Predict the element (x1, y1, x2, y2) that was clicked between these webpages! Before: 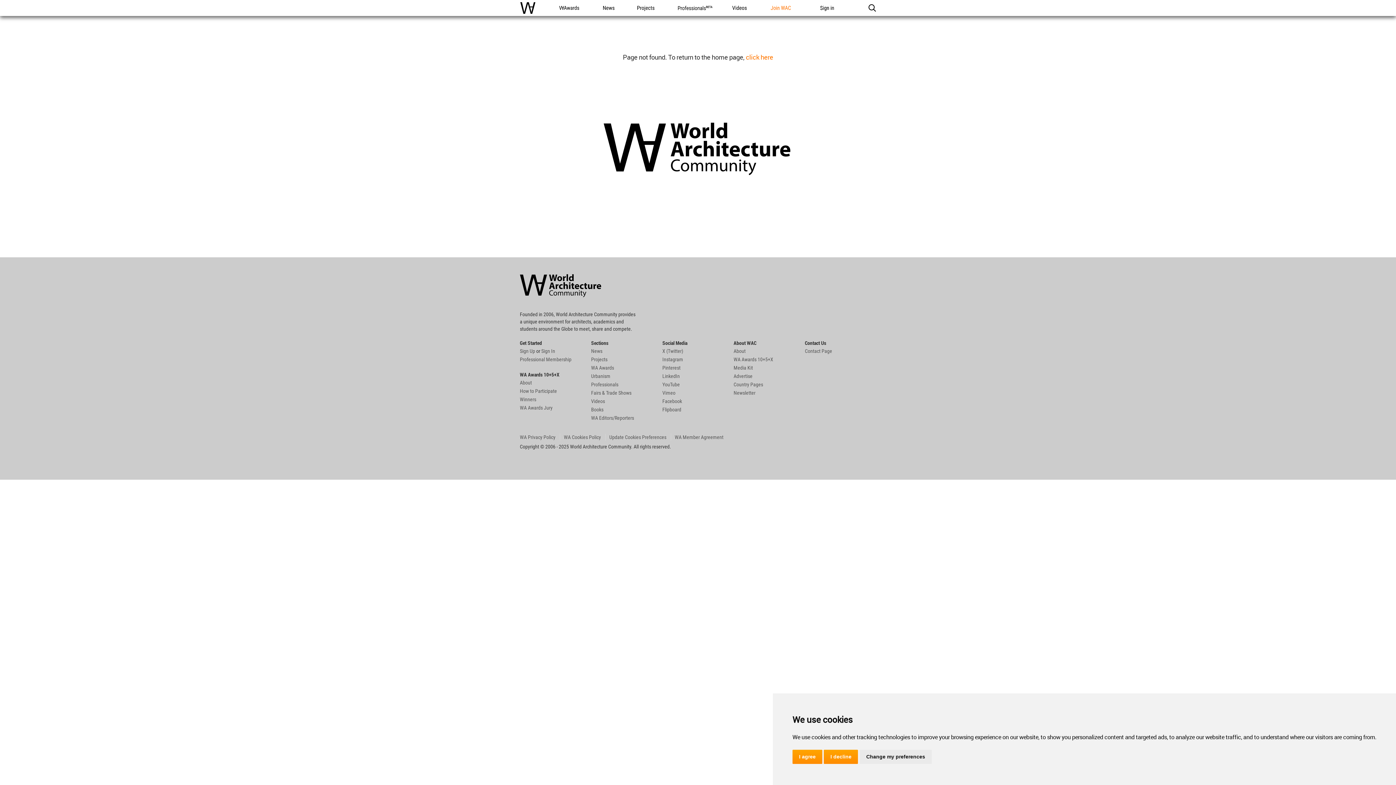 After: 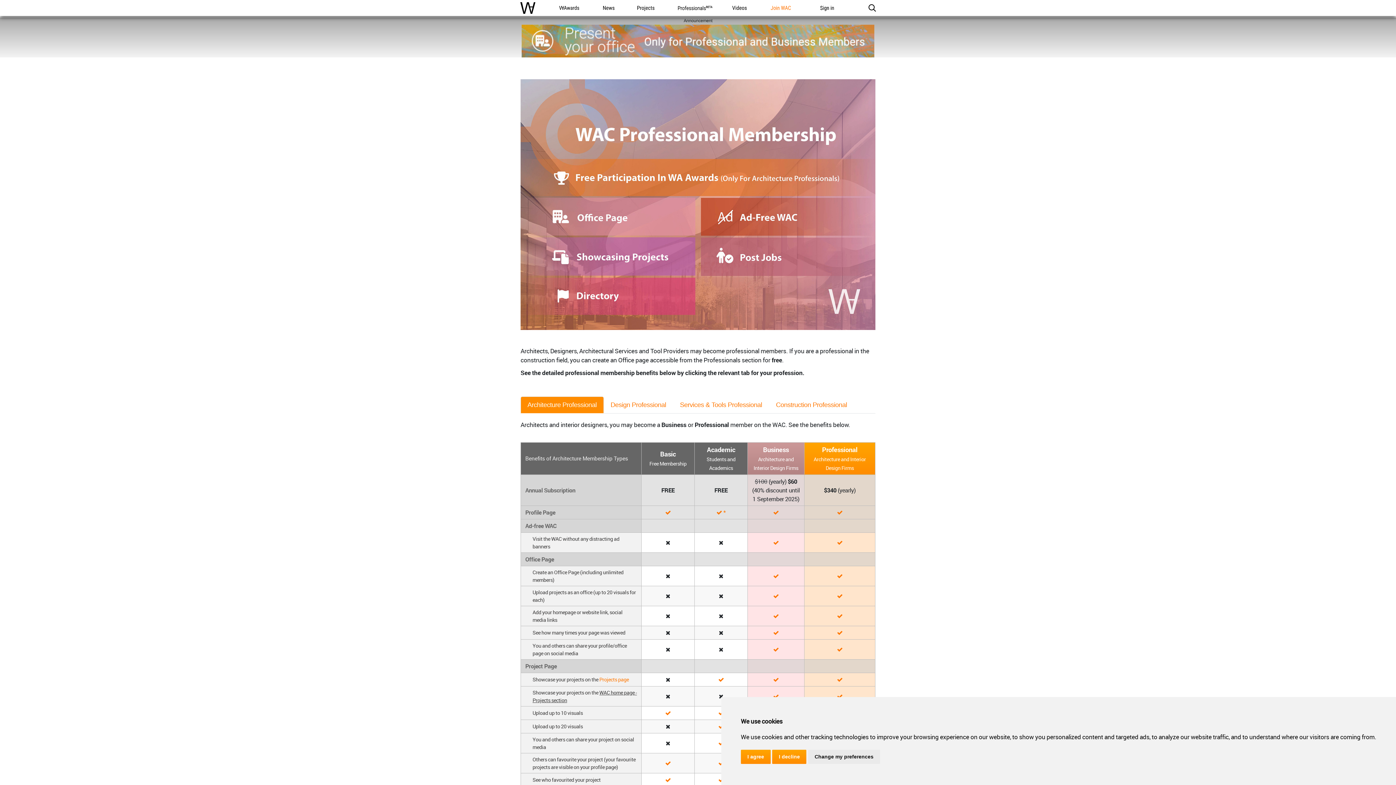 Action: label: Professional Membership bbox: (520, 356, 571, 362)